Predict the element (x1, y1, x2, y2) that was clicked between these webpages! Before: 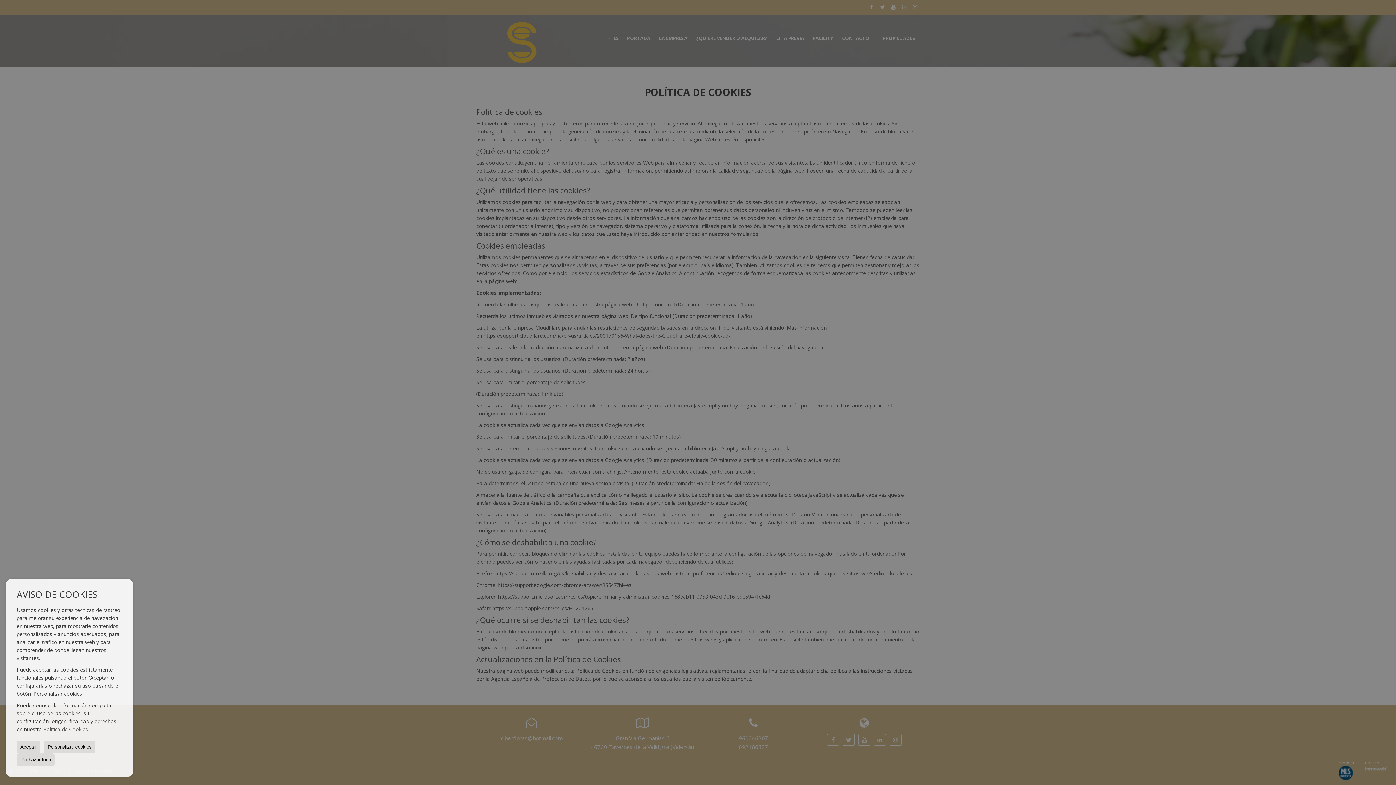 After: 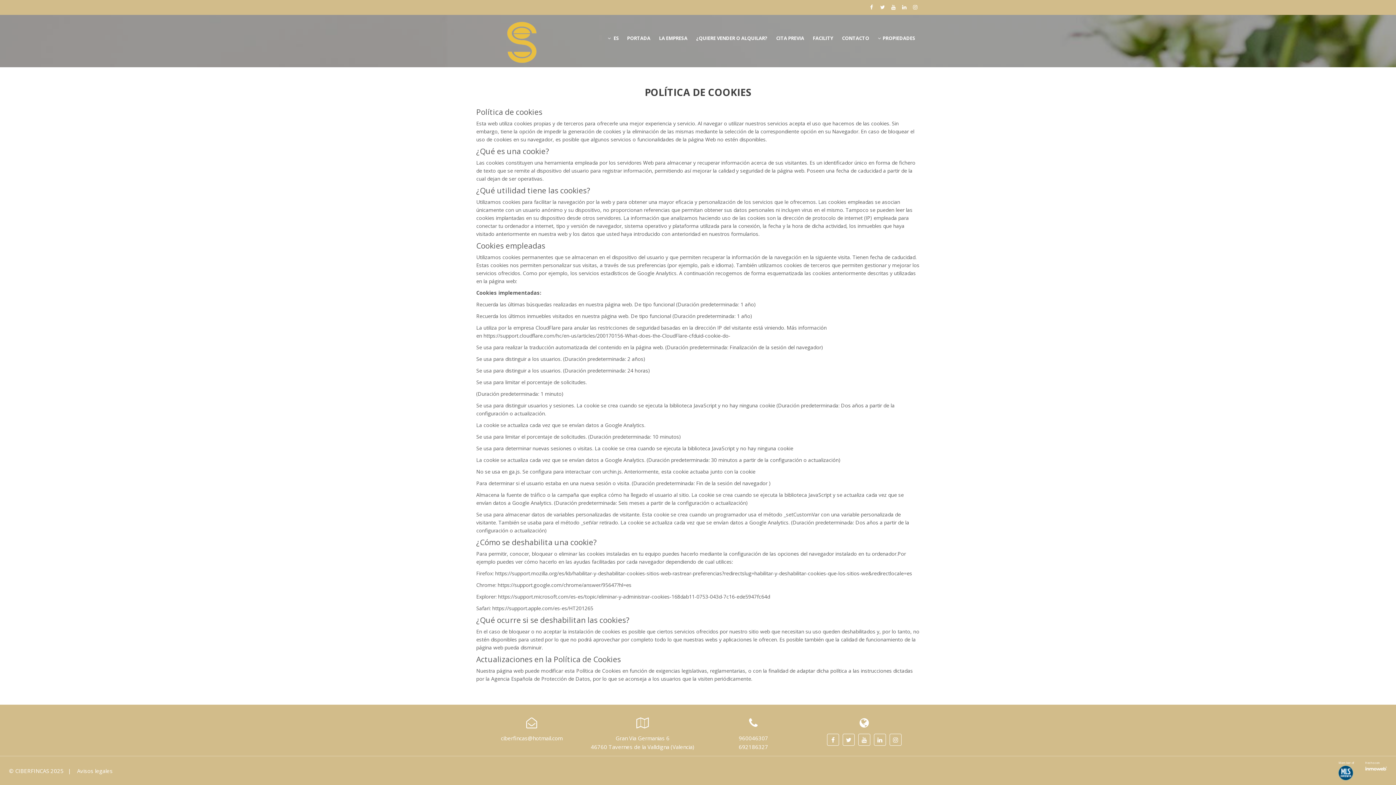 Action: bbox: (16, 741, 40, 753) label: Aceptar